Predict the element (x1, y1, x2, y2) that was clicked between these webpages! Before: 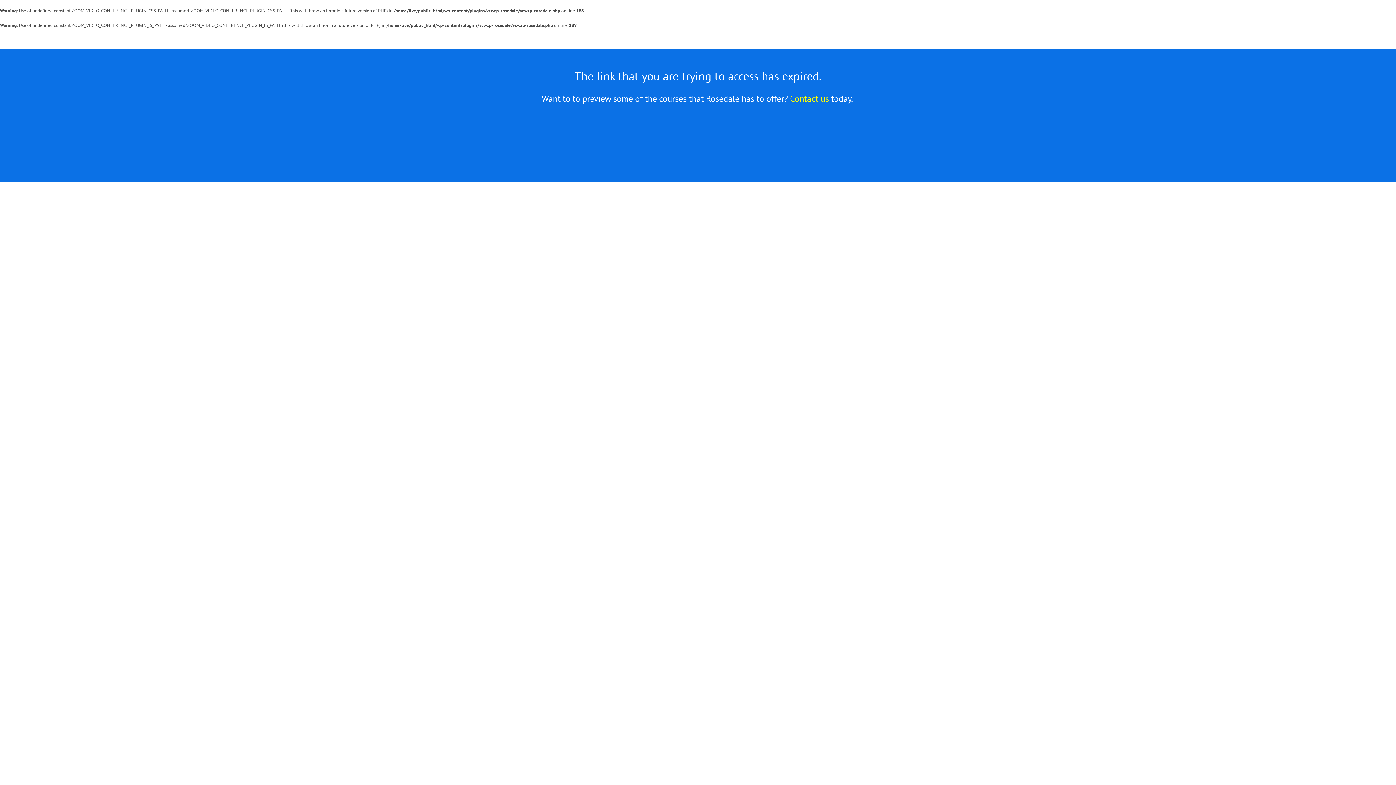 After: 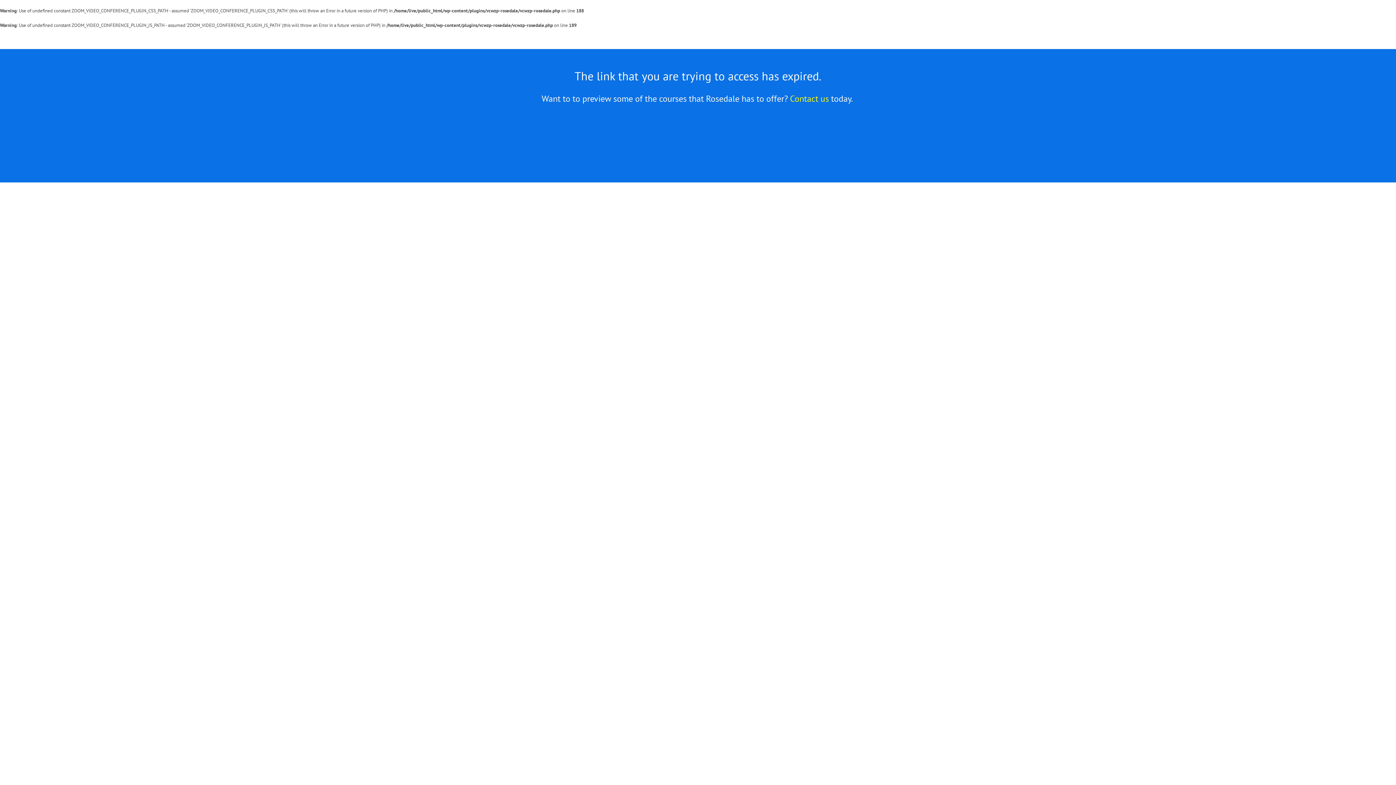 Action: label: Contact us bbox: (790, 93, 829, 104)